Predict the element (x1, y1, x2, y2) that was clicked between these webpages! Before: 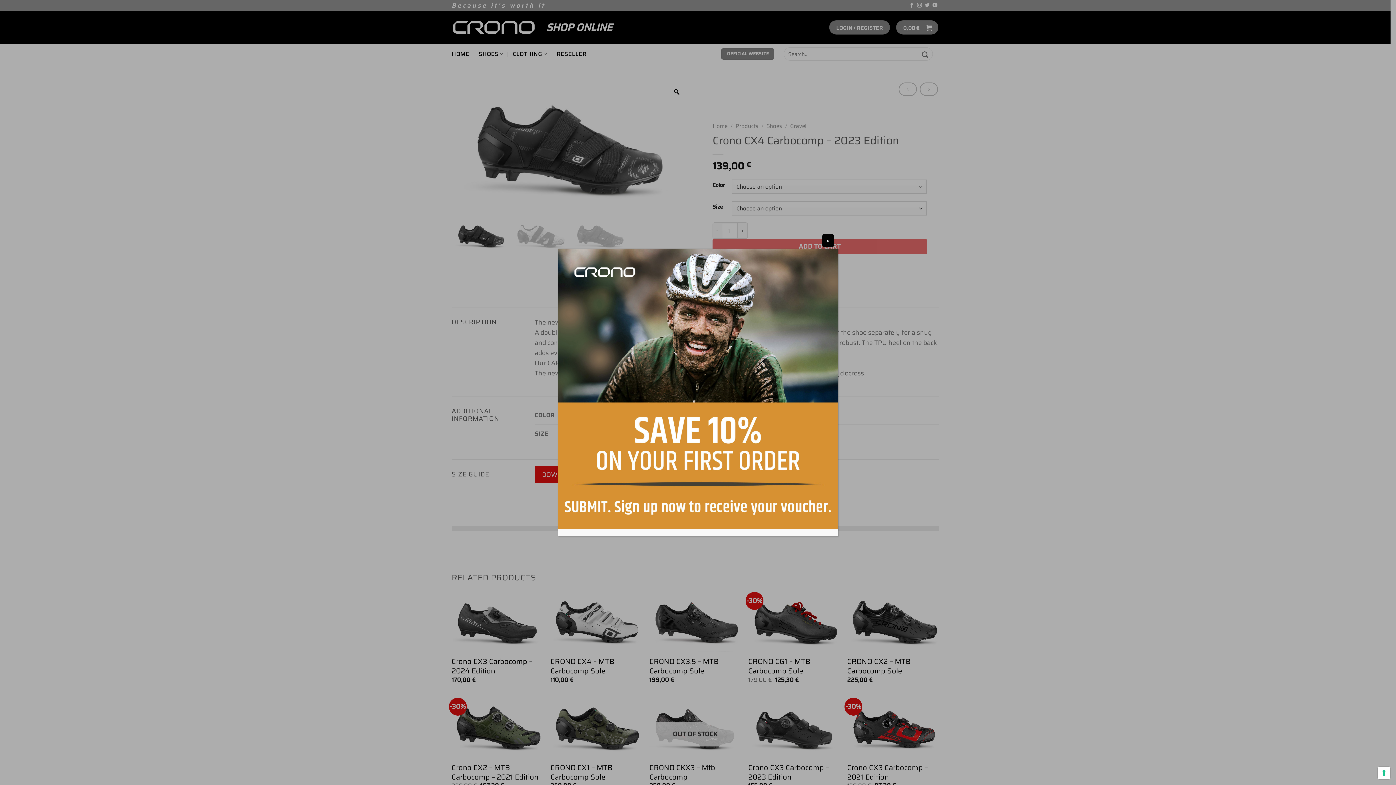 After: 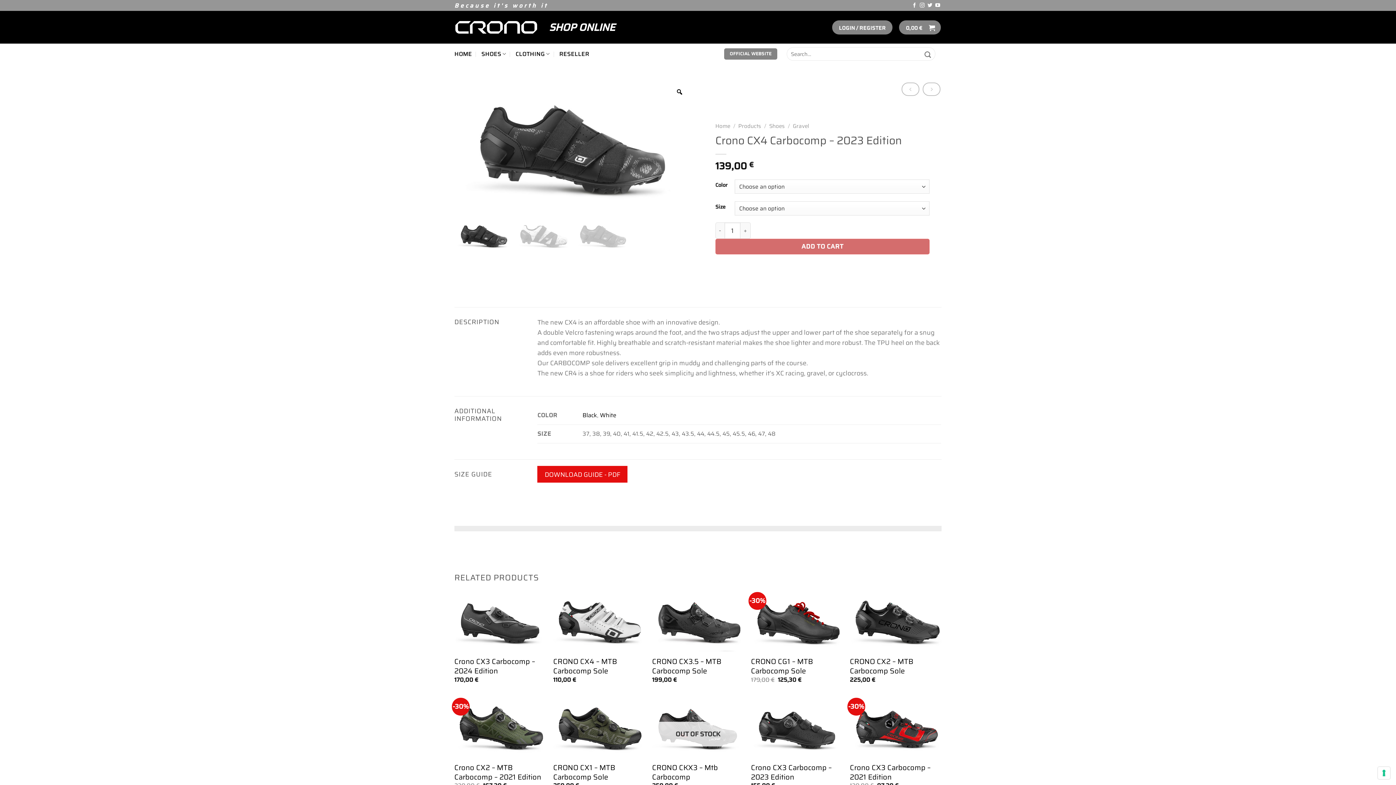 Action: bbox: (822, 234, 834, 247) label: Close